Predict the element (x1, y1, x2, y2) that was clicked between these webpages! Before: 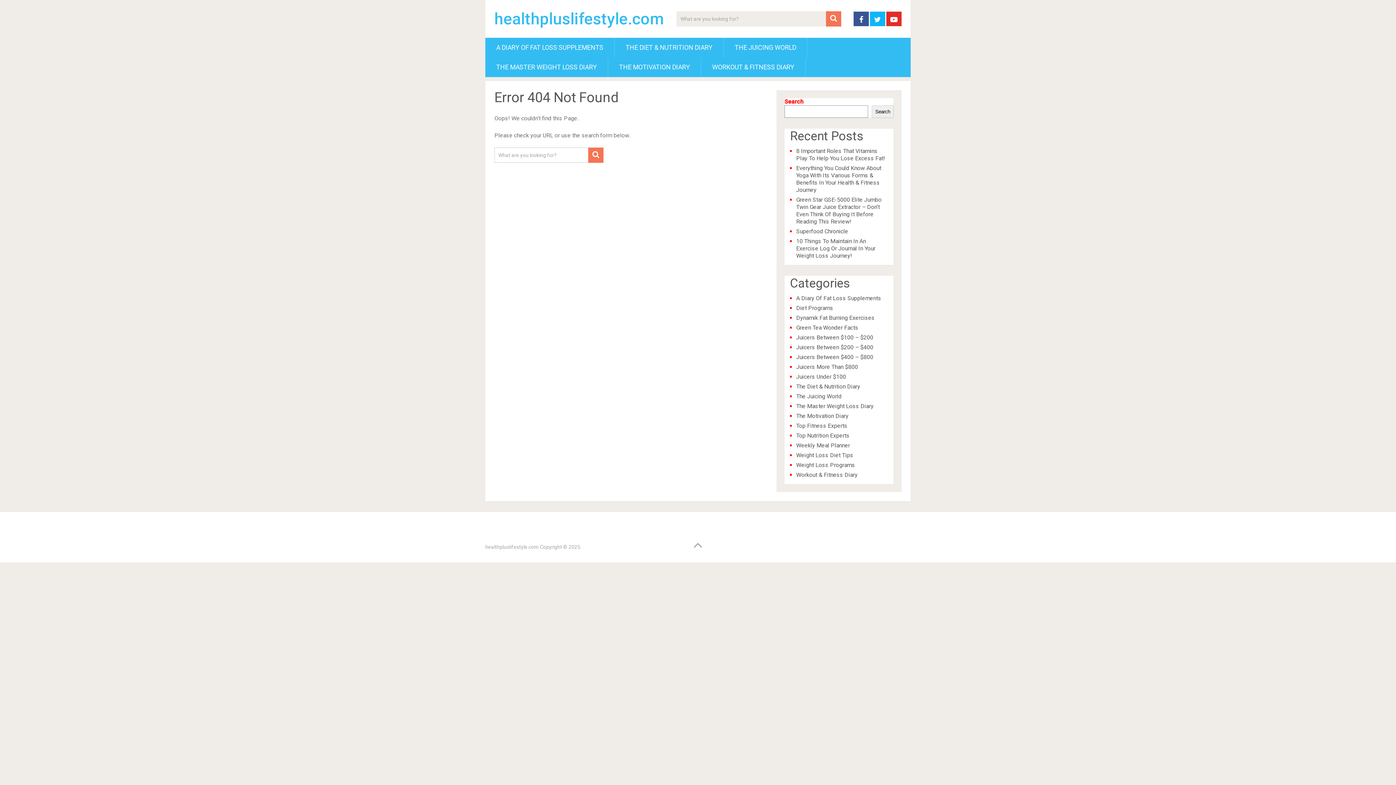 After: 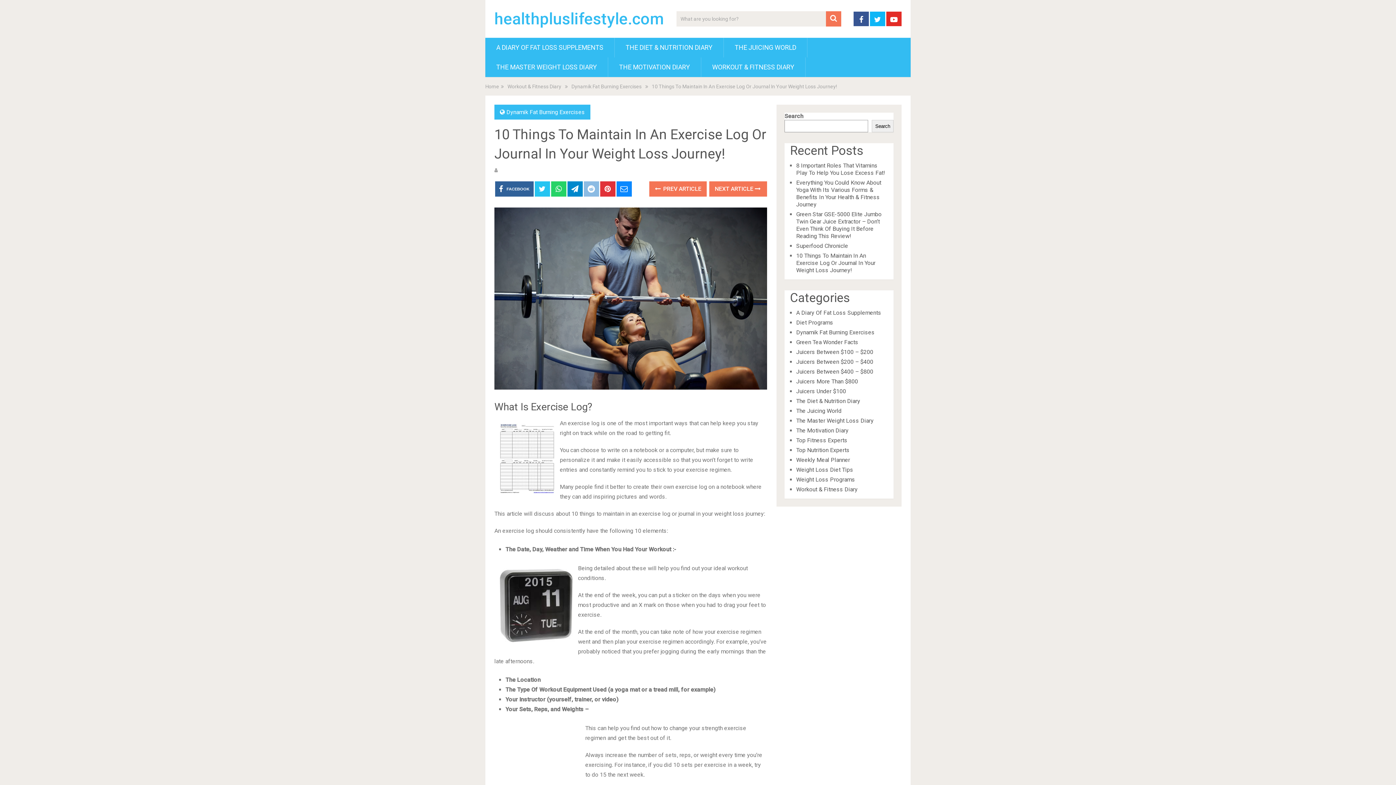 Action: label: 10 Things To Maintain In An Exercise Log Or Journal In Your Weight Loss Journey! bbox: (796, 237, 875, 259)